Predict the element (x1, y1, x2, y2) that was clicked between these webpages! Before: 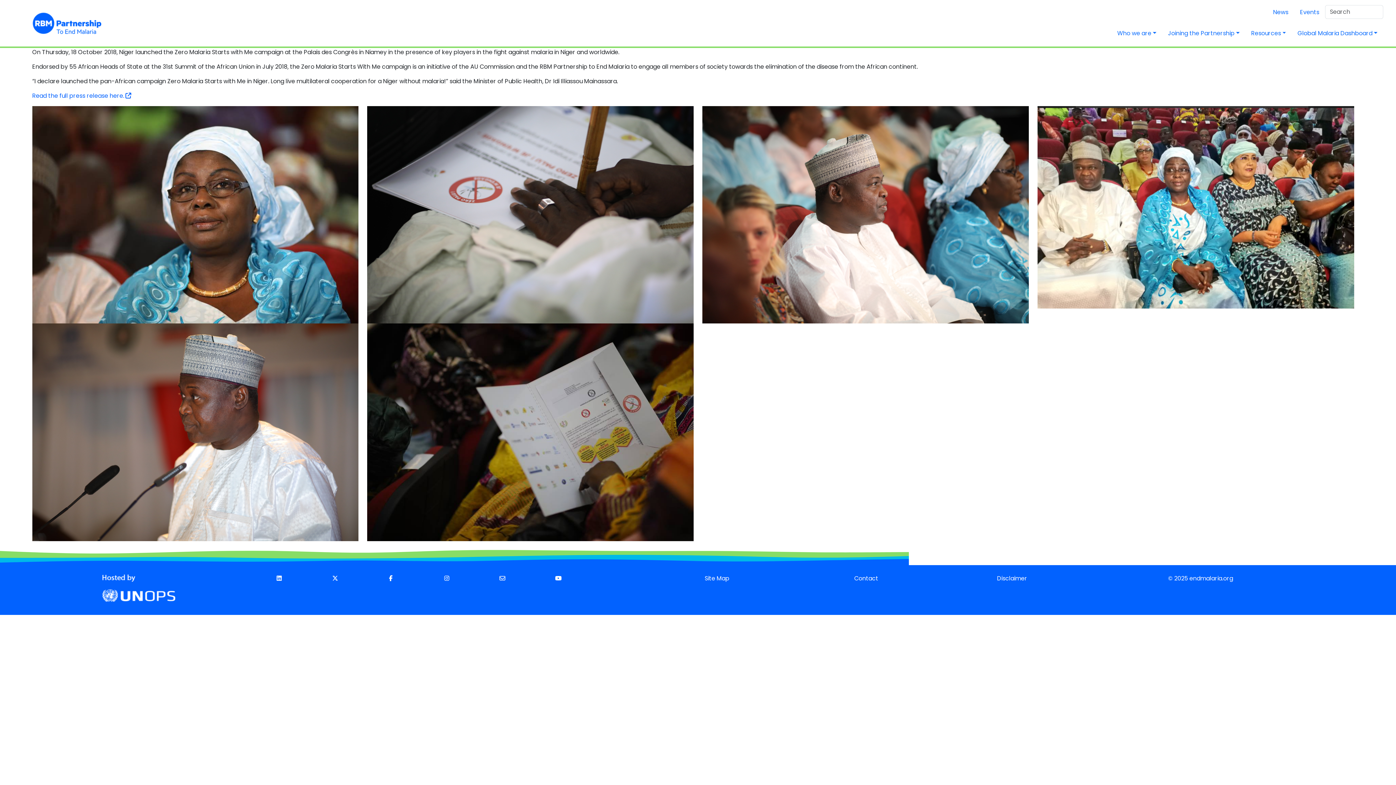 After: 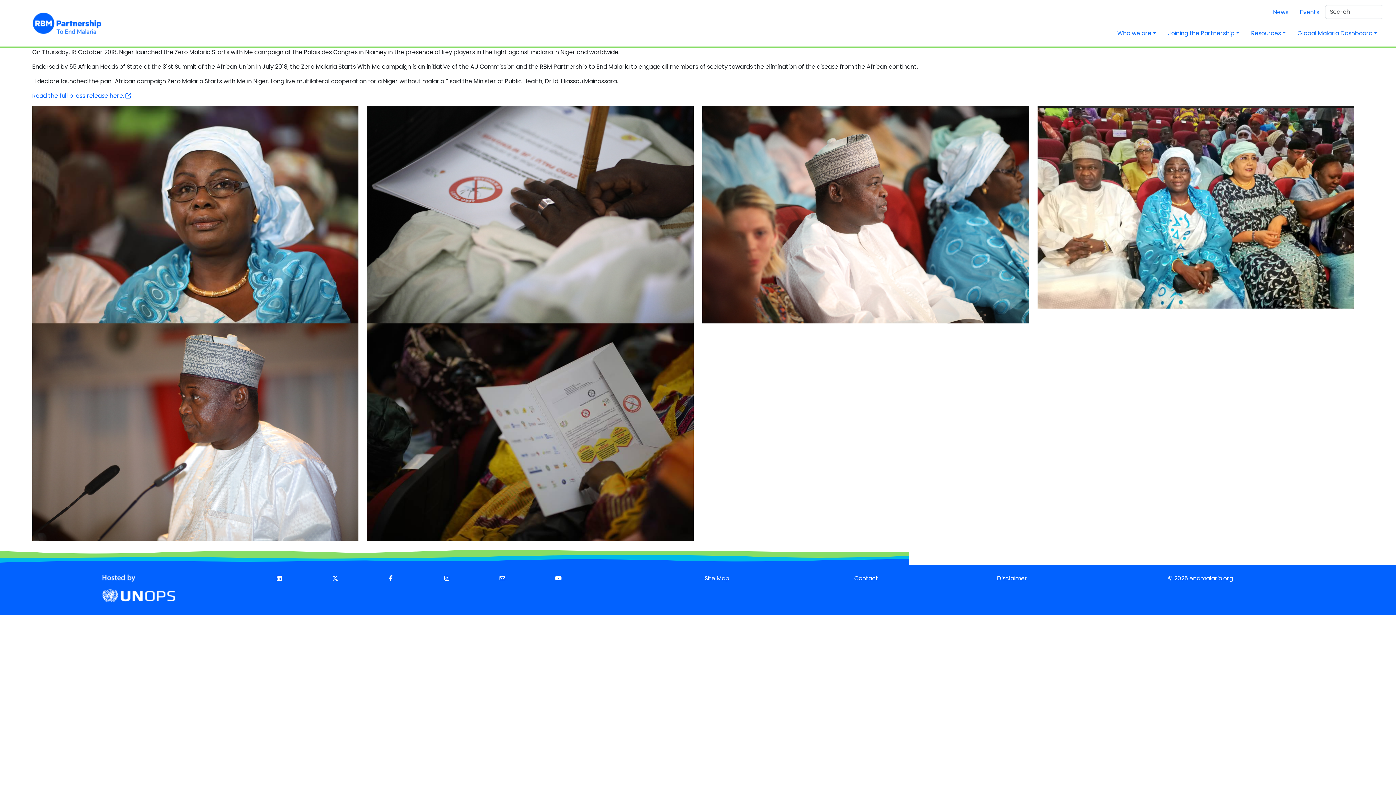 Action: label: Visit endmalaria LinkedIn bbox: (276, 574, 281, 582)